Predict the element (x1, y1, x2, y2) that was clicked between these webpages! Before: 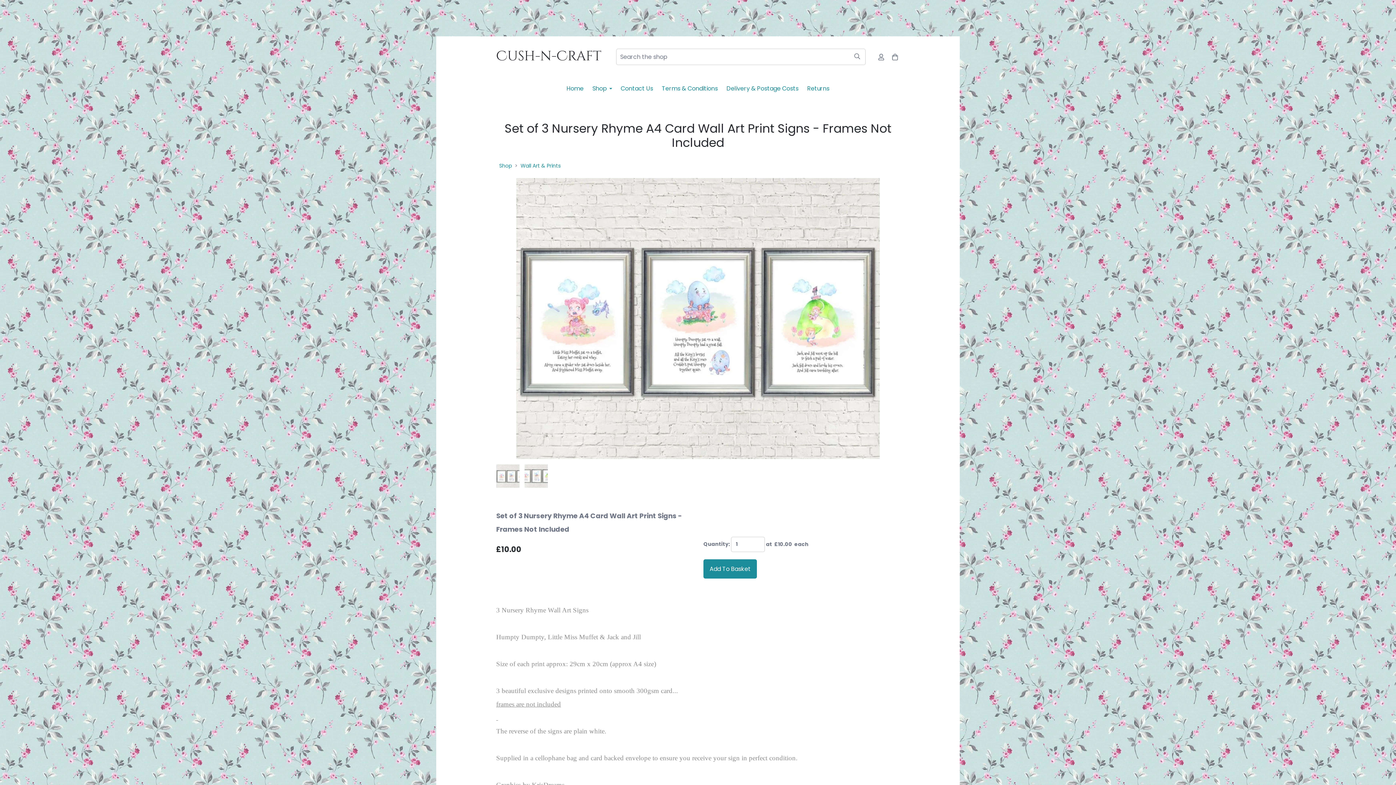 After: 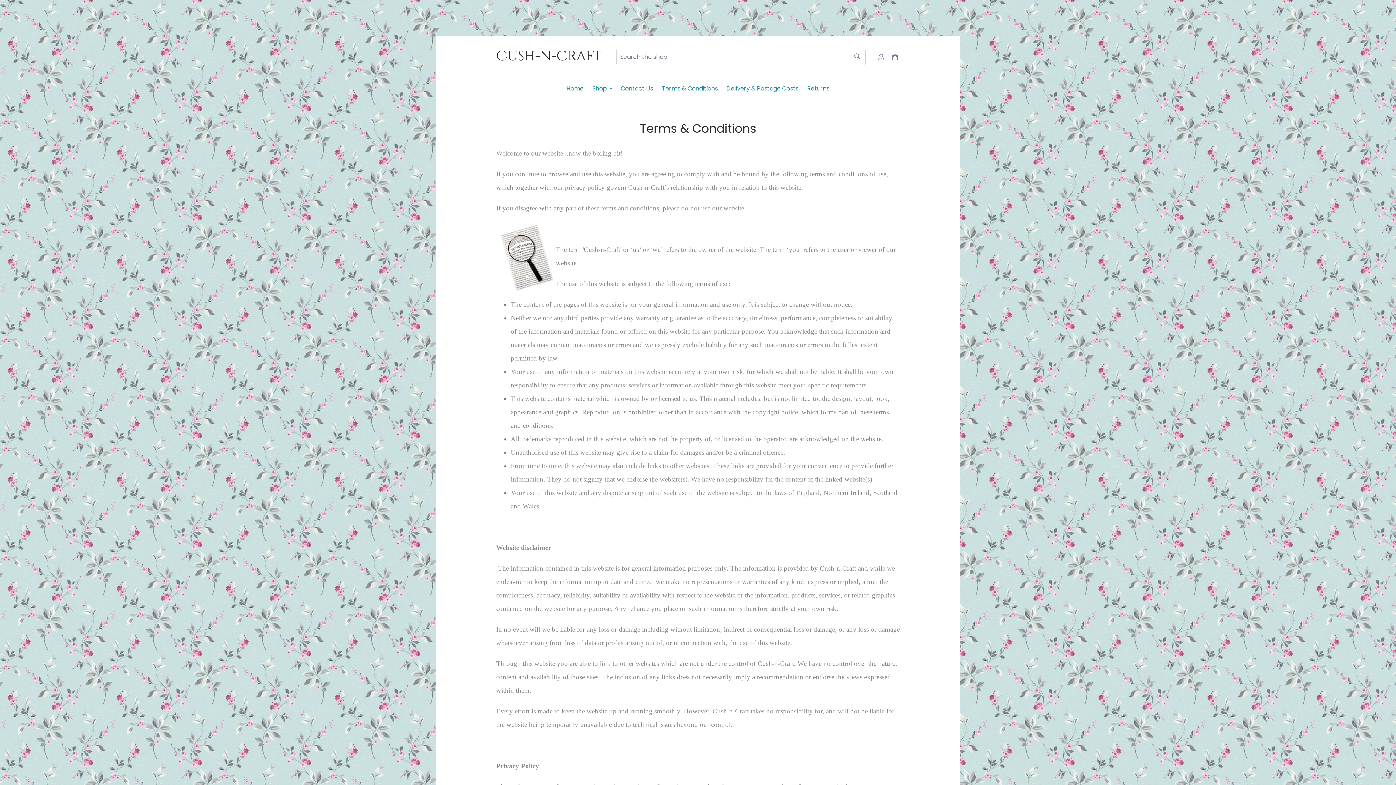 Action: label: Terms & Conditions bbox: (657, 79, 722, 97)